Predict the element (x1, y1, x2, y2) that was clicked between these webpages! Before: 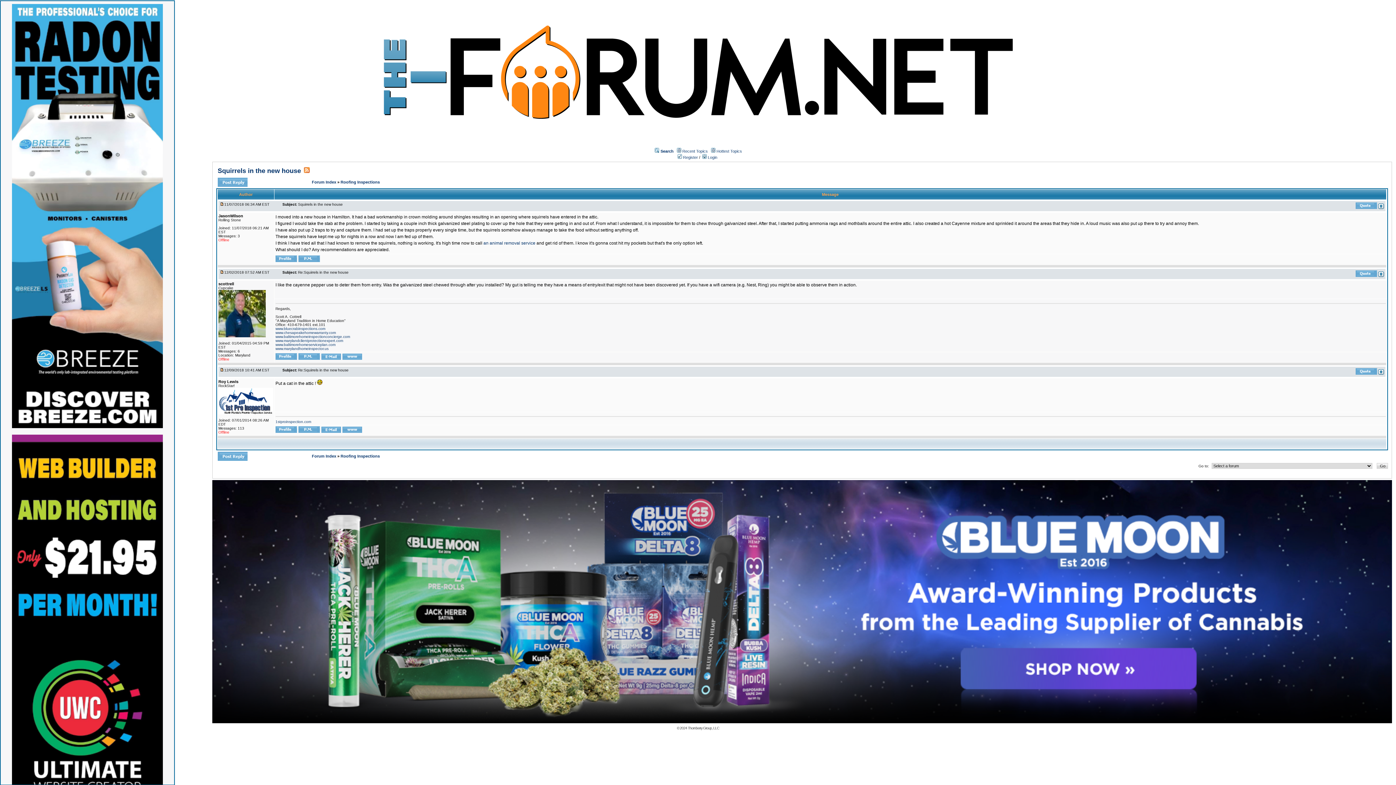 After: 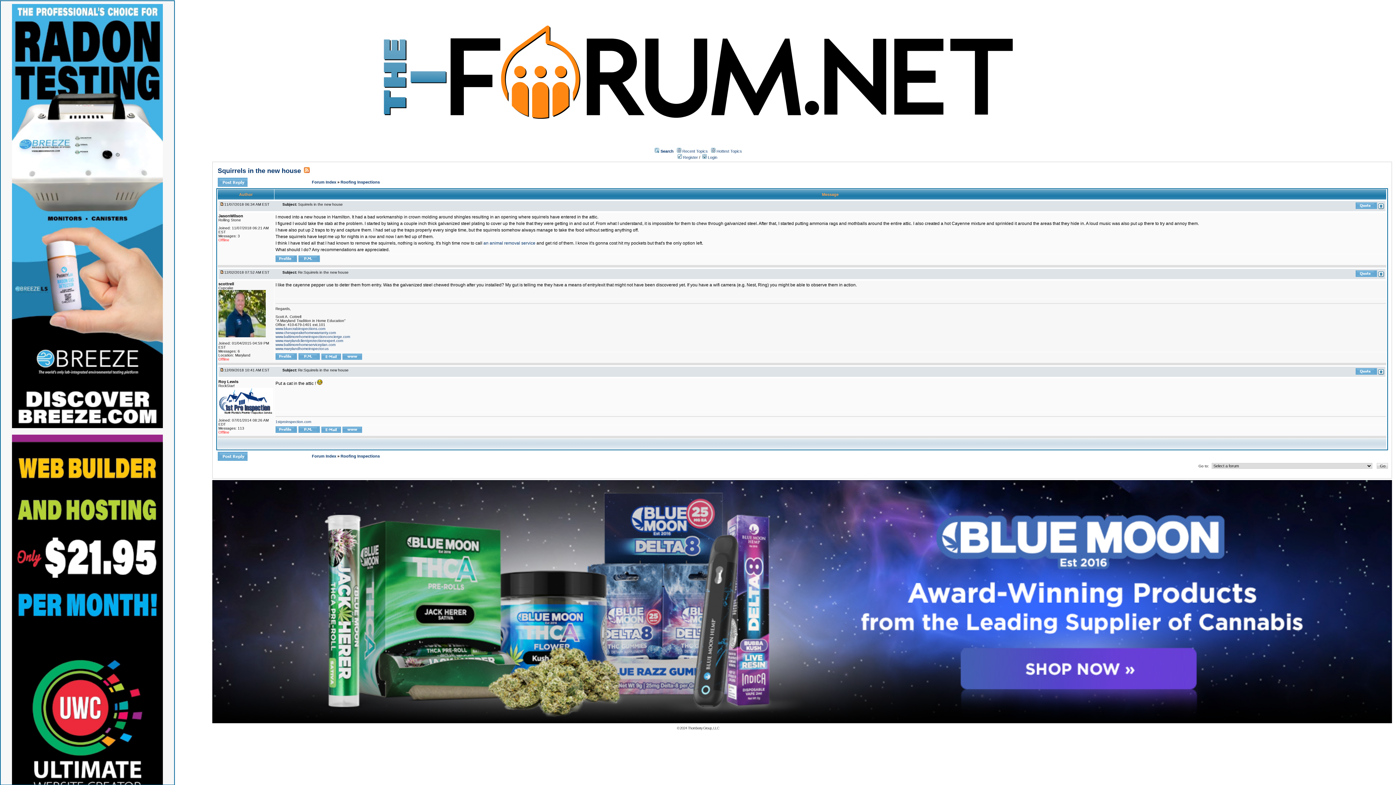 Action: bbox: (321, 354, 341, 361)